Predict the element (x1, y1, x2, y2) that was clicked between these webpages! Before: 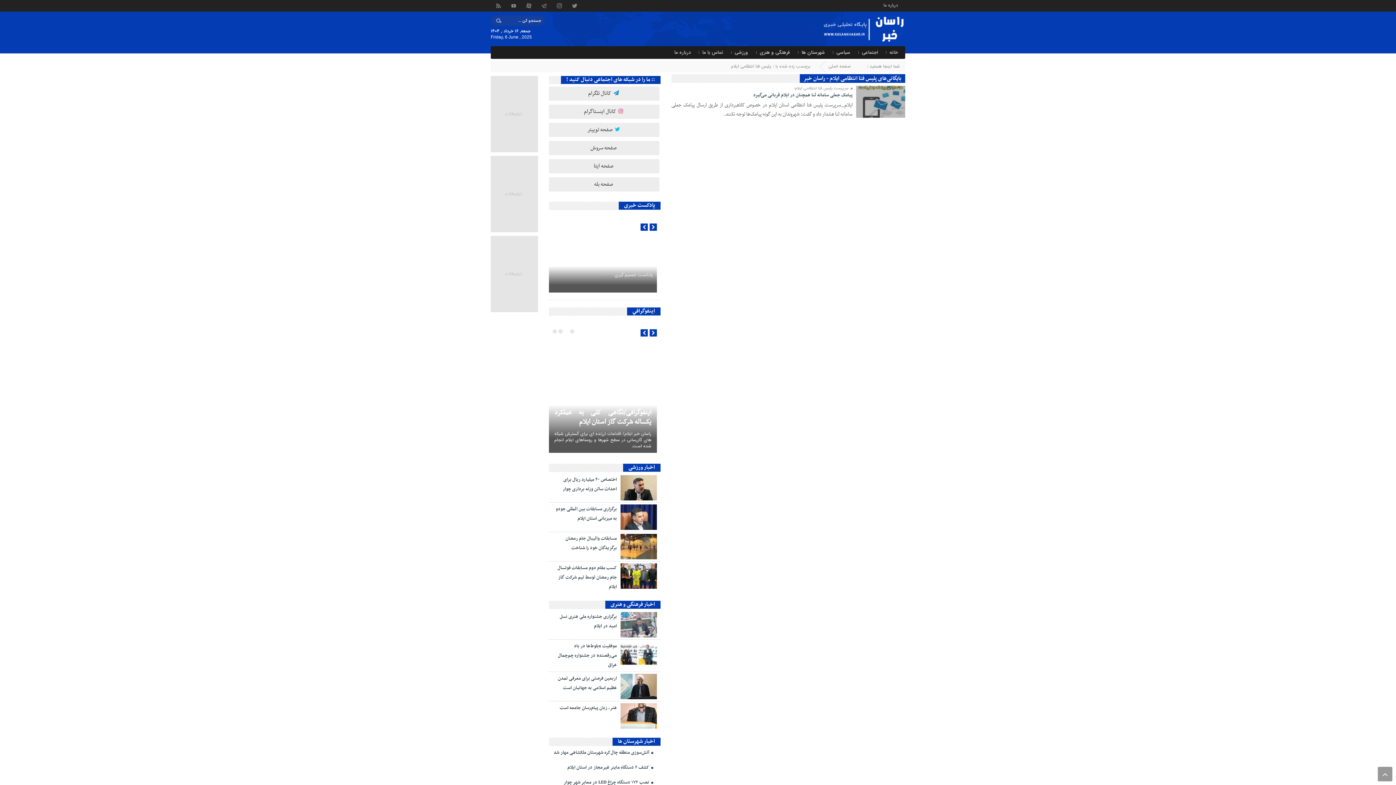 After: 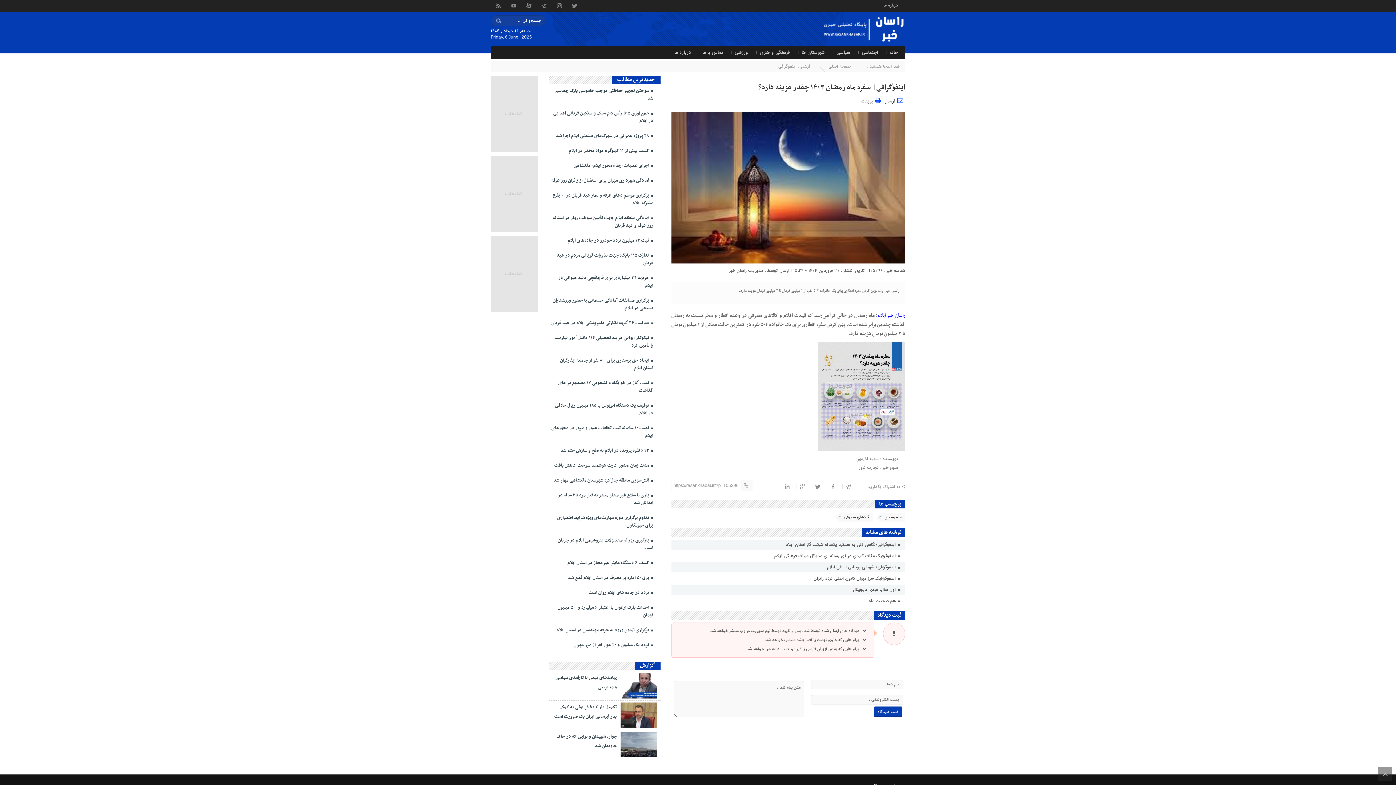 Action: bbox: (549, 325, 656, 453)